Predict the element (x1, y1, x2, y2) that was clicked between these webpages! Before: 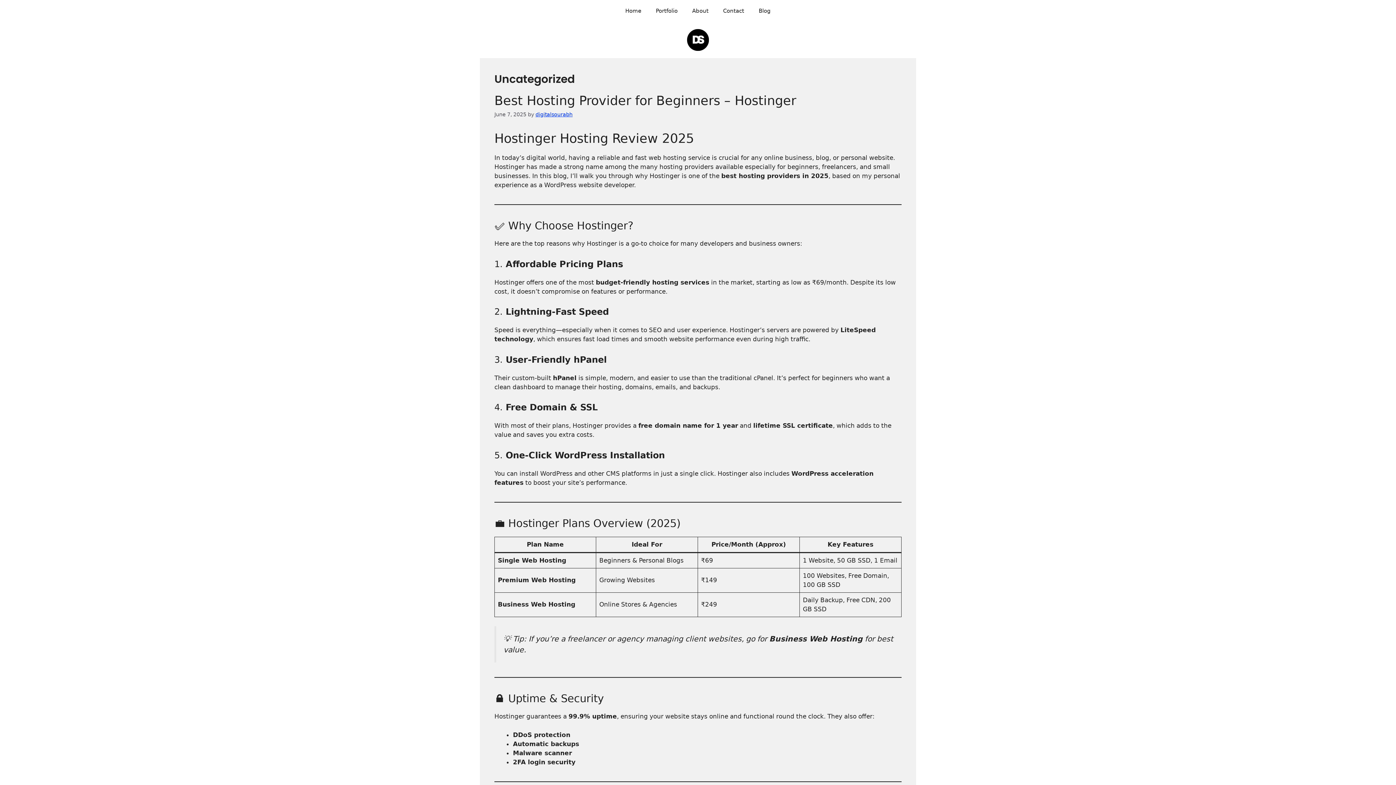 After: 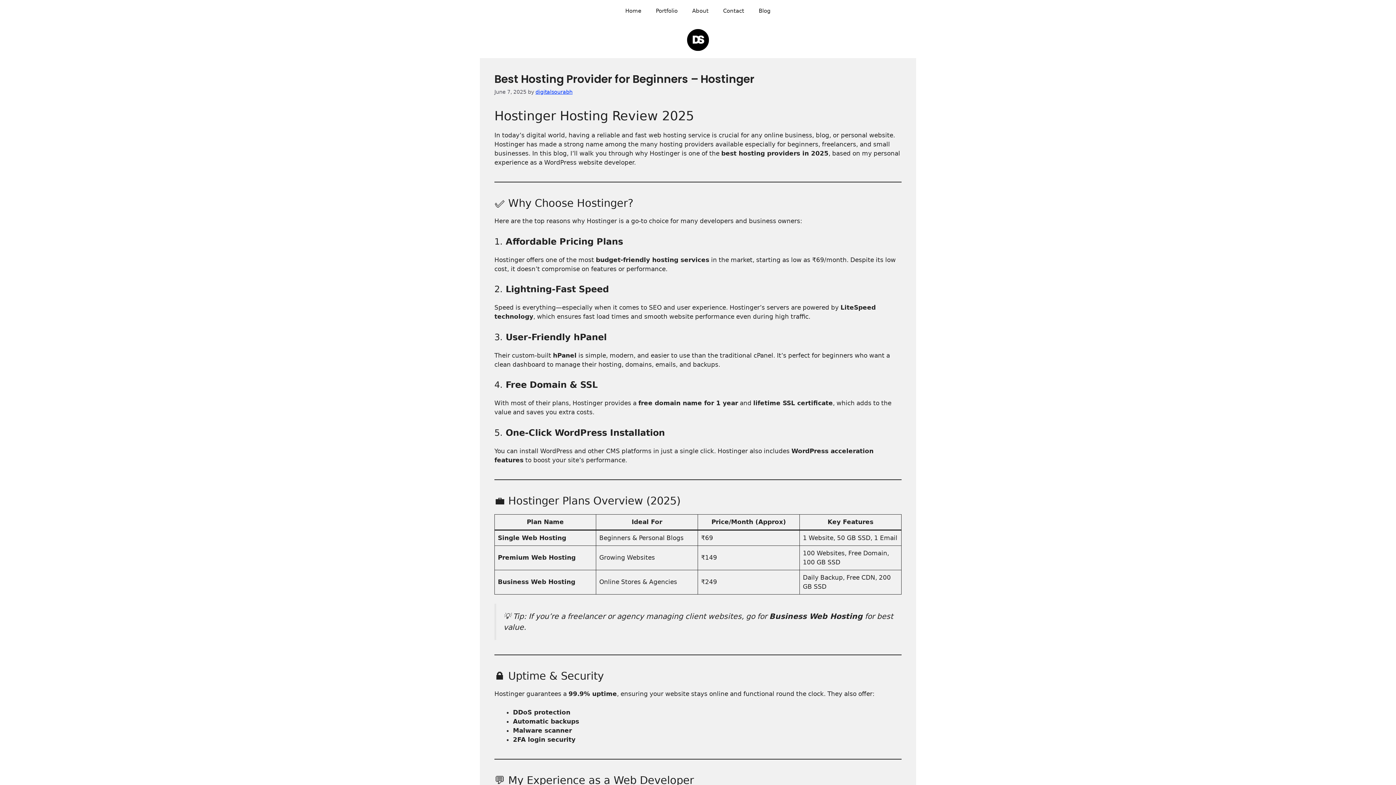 Action: bbox: (494, 93, 796, 108) label: Best Hosting Provider for Beginners – Hostinger